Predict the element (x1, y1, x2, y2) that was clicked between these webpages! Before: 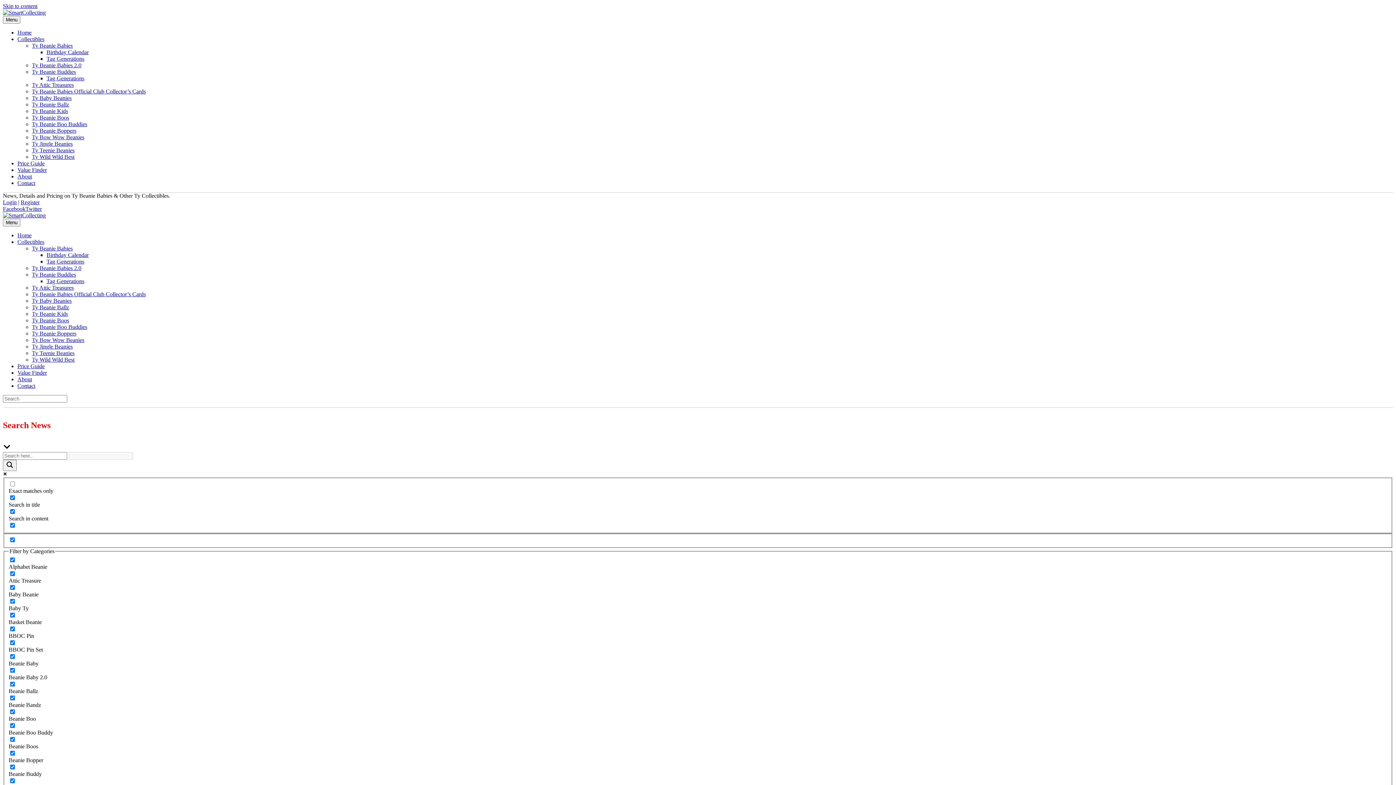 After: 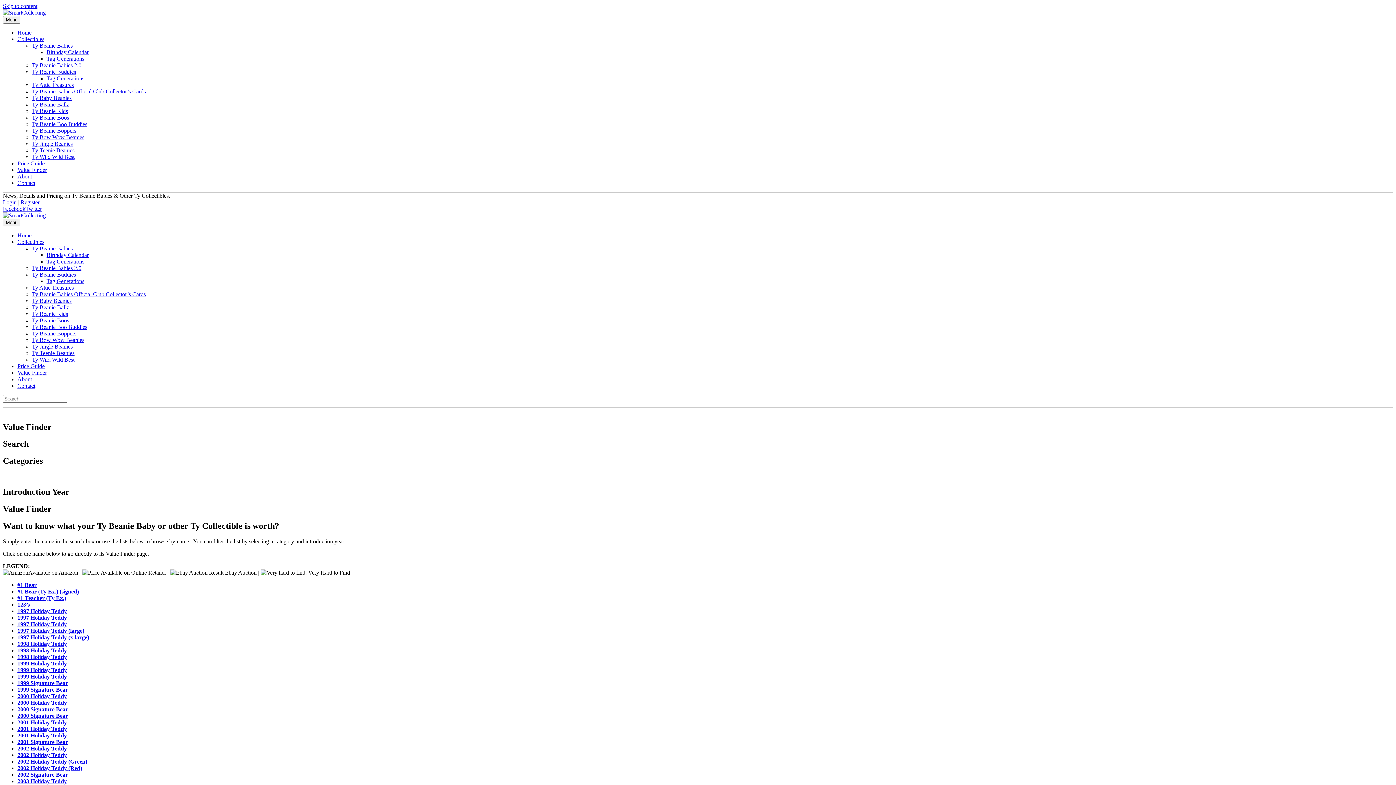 Action: bbox: (17, 166, 46, 173) label: Value Finder